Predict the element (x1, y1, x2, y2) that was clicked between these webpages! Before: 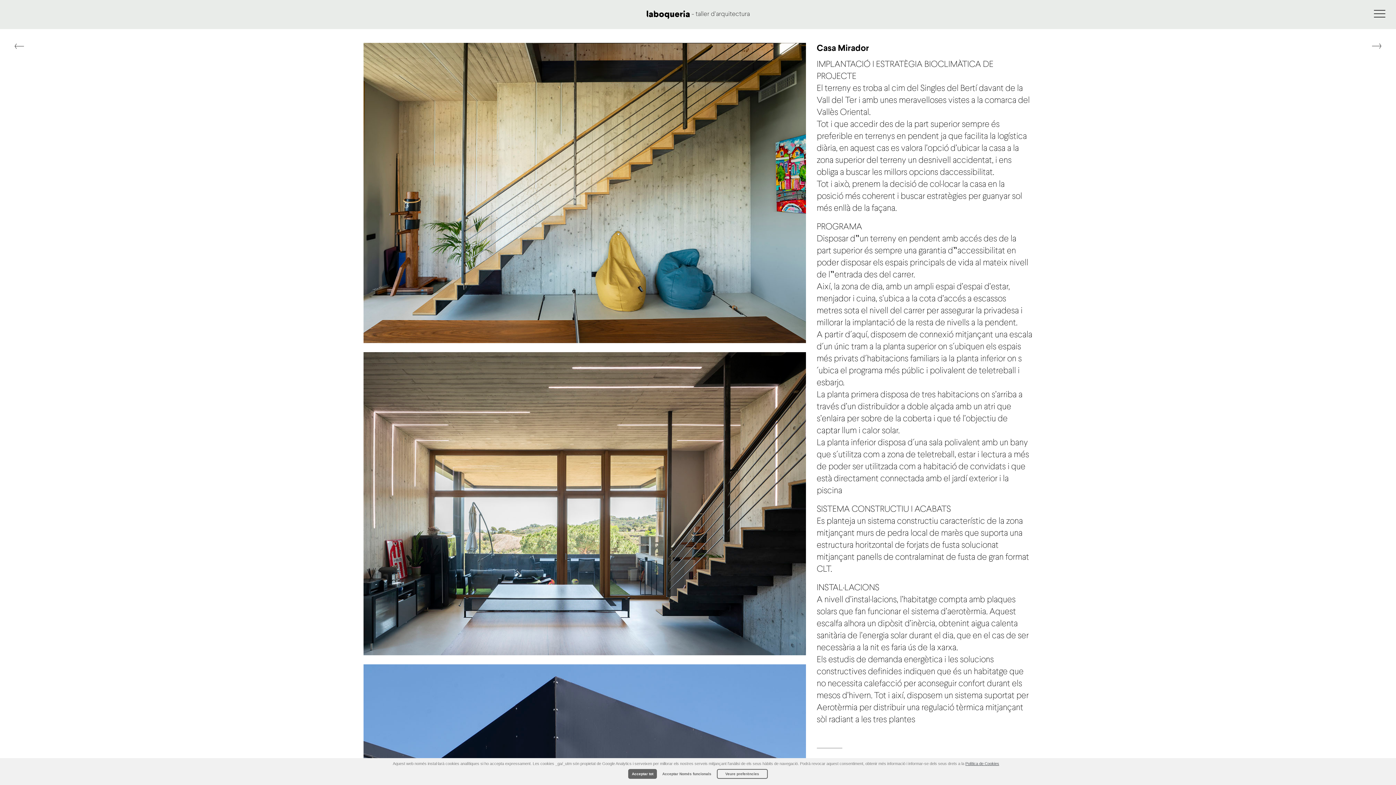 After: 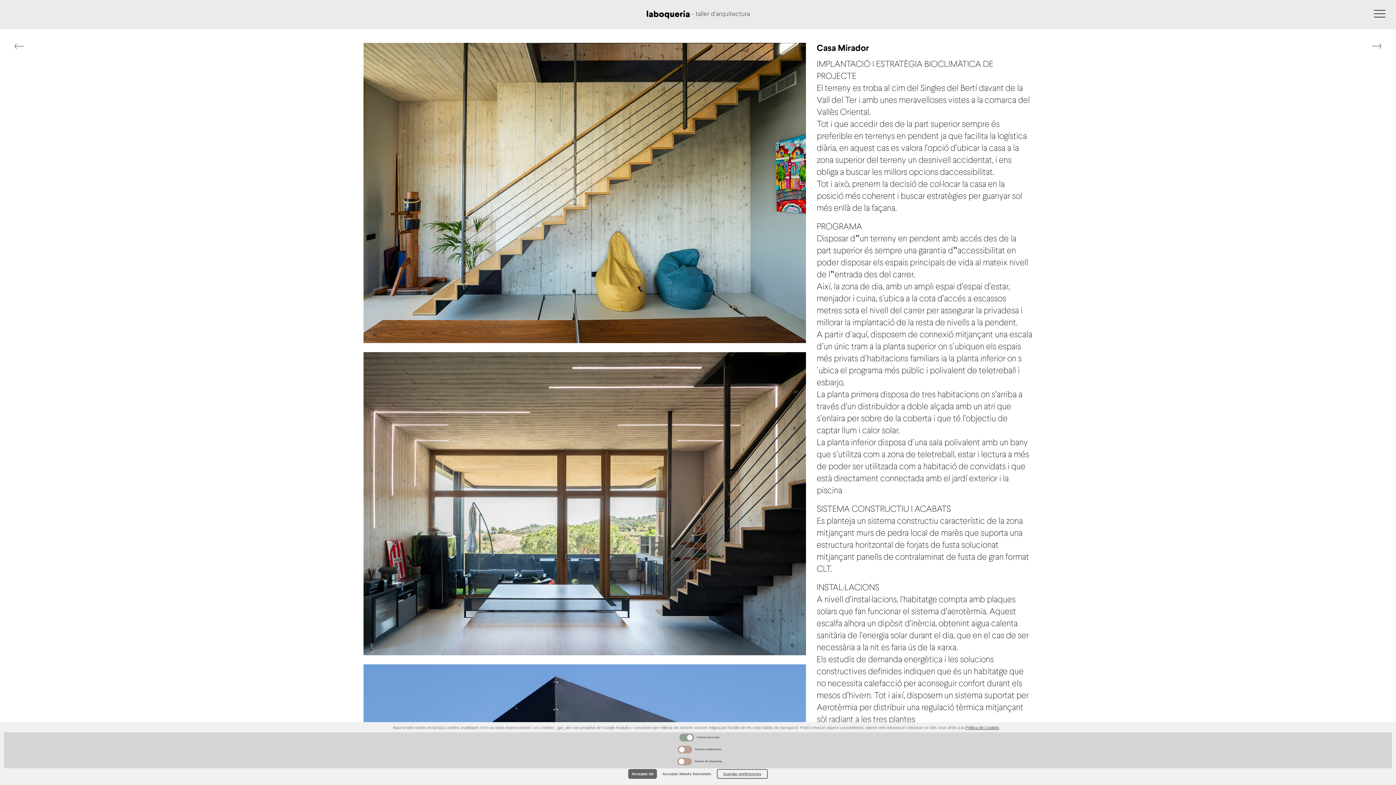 Action: label: Veure preferències bbox: (717, 769, 767, 779)